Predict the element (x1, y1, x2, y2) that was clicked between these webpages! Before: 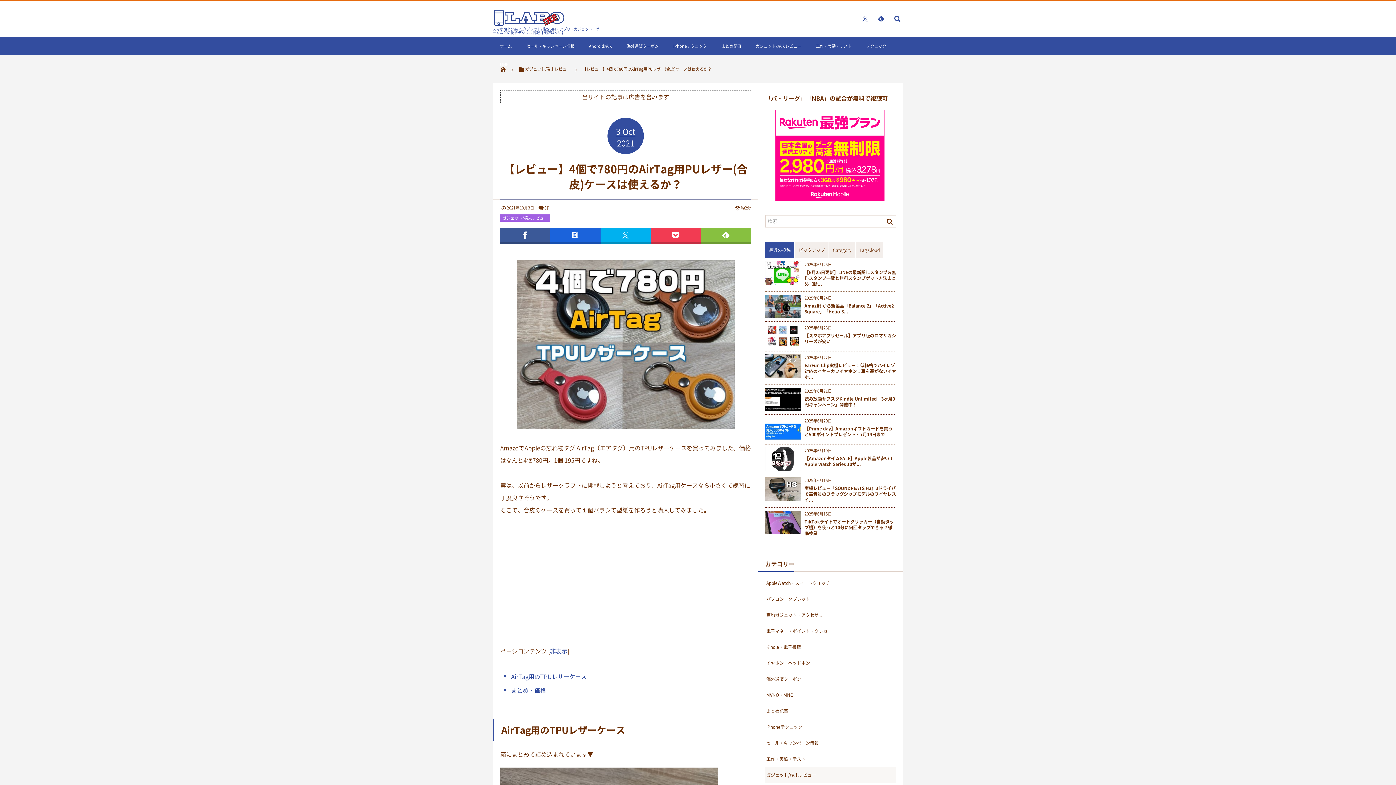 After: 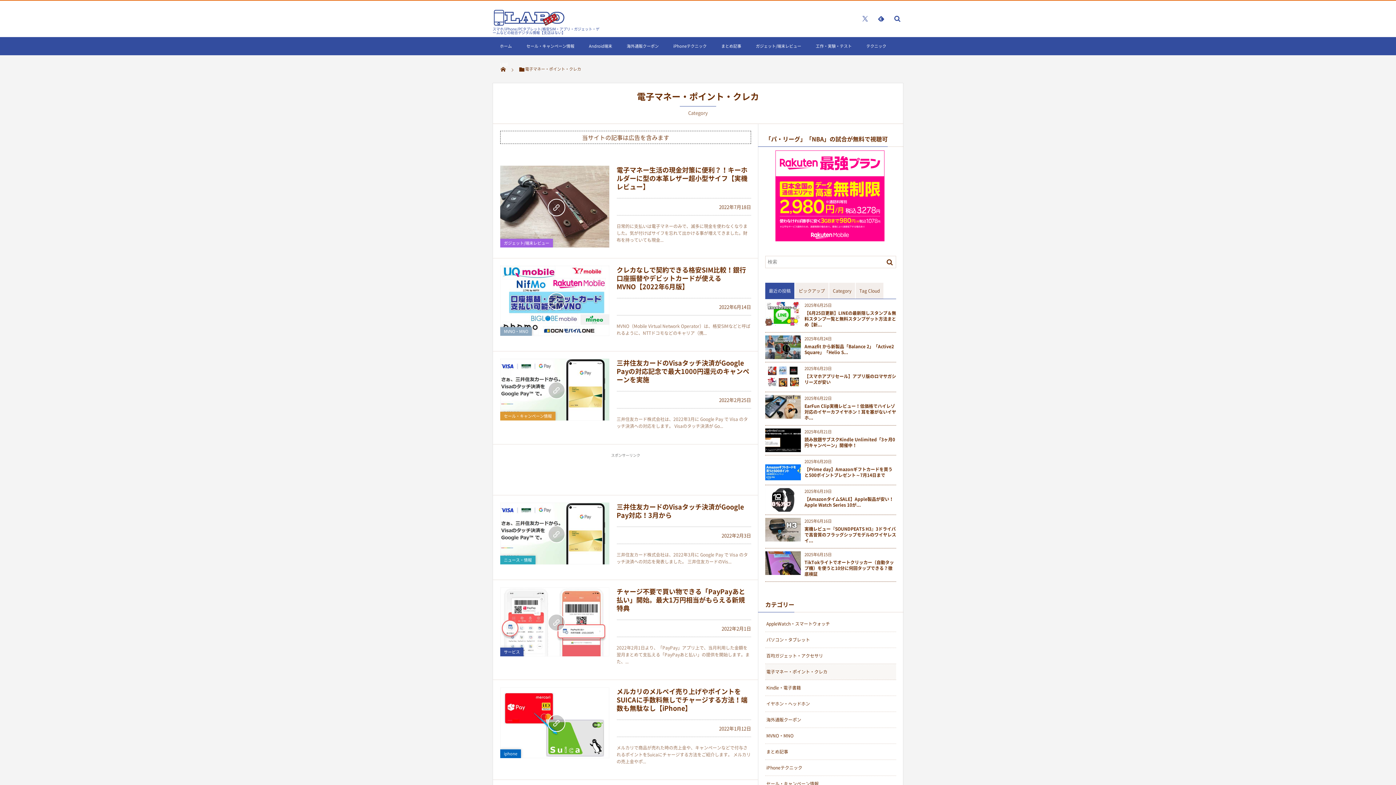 Action: bbox: (765, 623, 896, 639) label: 電子マネー・ポイント・クレカ